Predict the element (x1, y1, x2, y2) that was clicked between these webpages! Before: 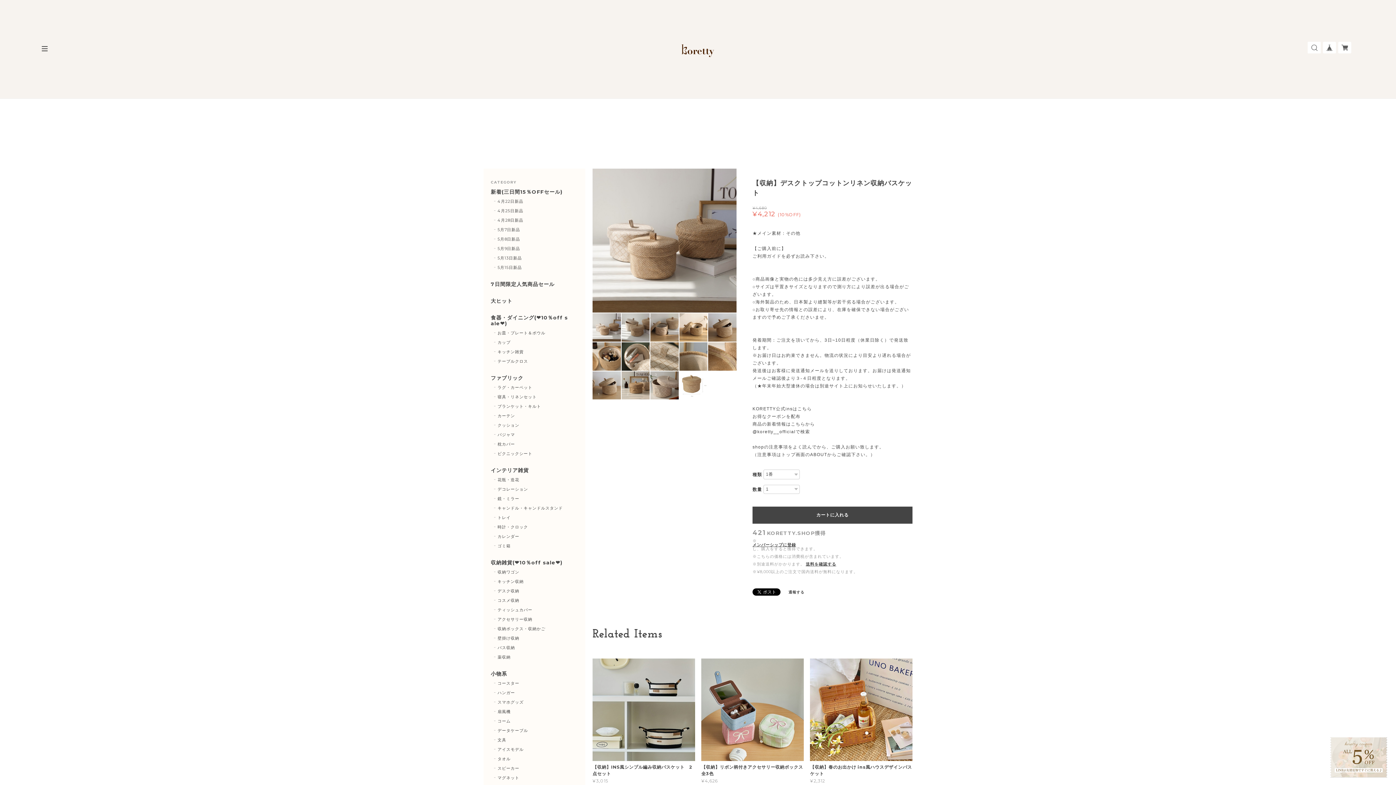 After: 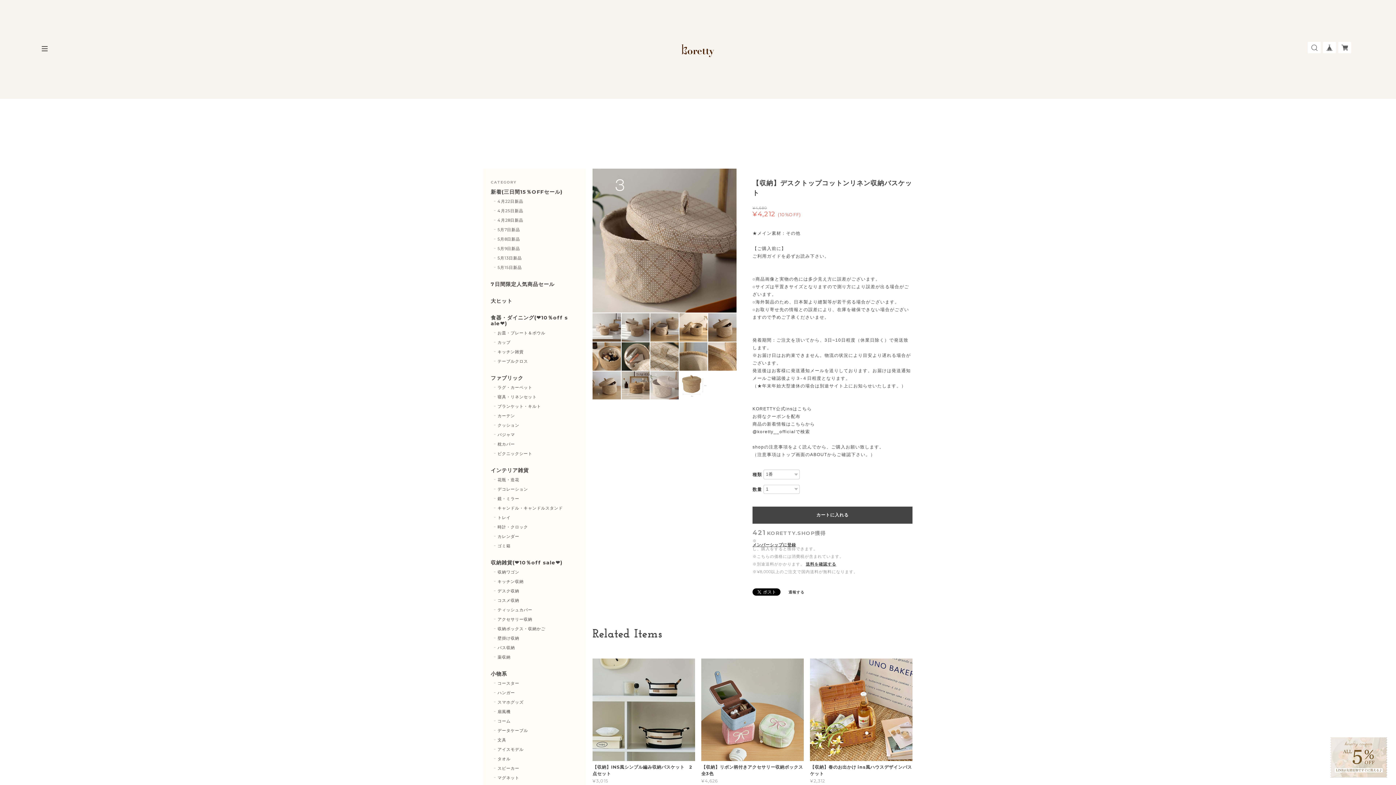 Action: bbox: (650, 371, 678, 399)